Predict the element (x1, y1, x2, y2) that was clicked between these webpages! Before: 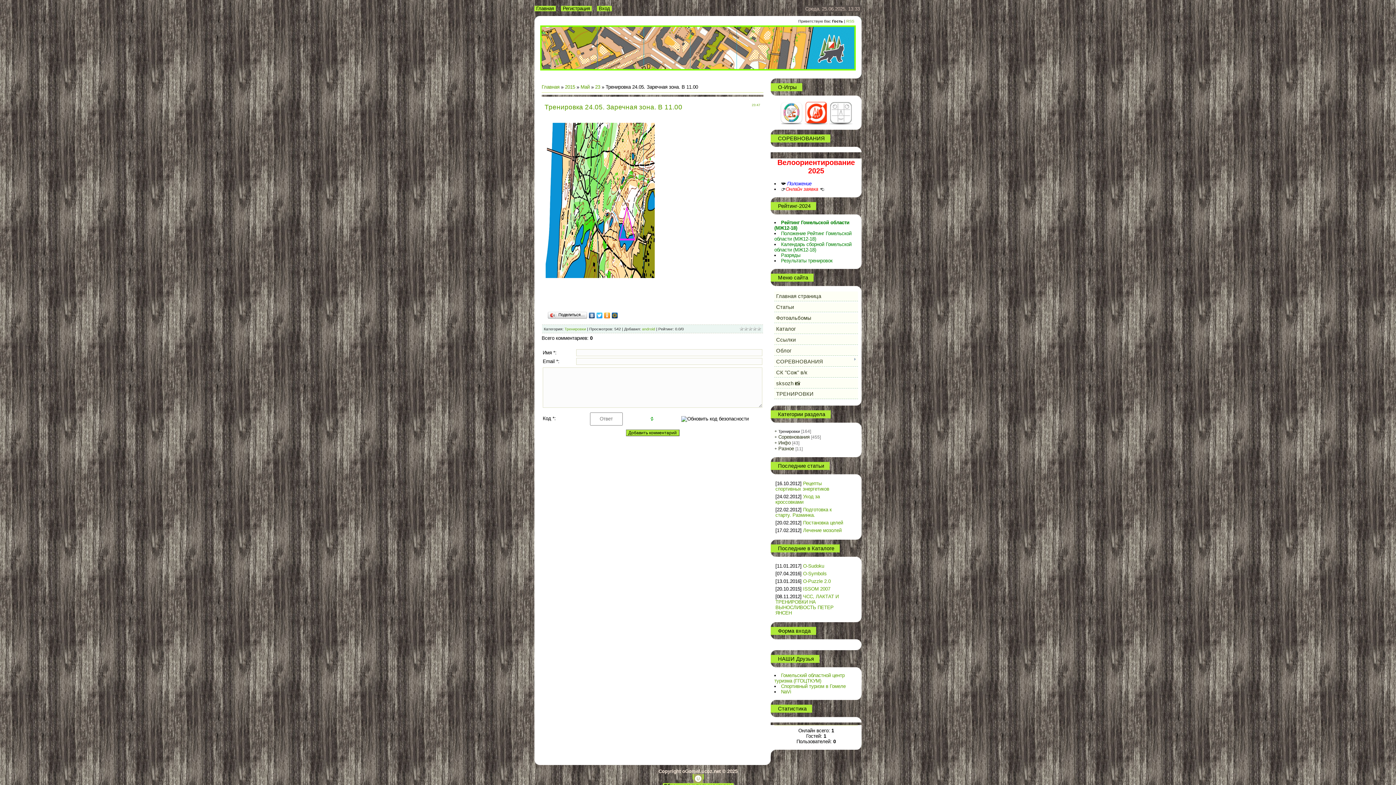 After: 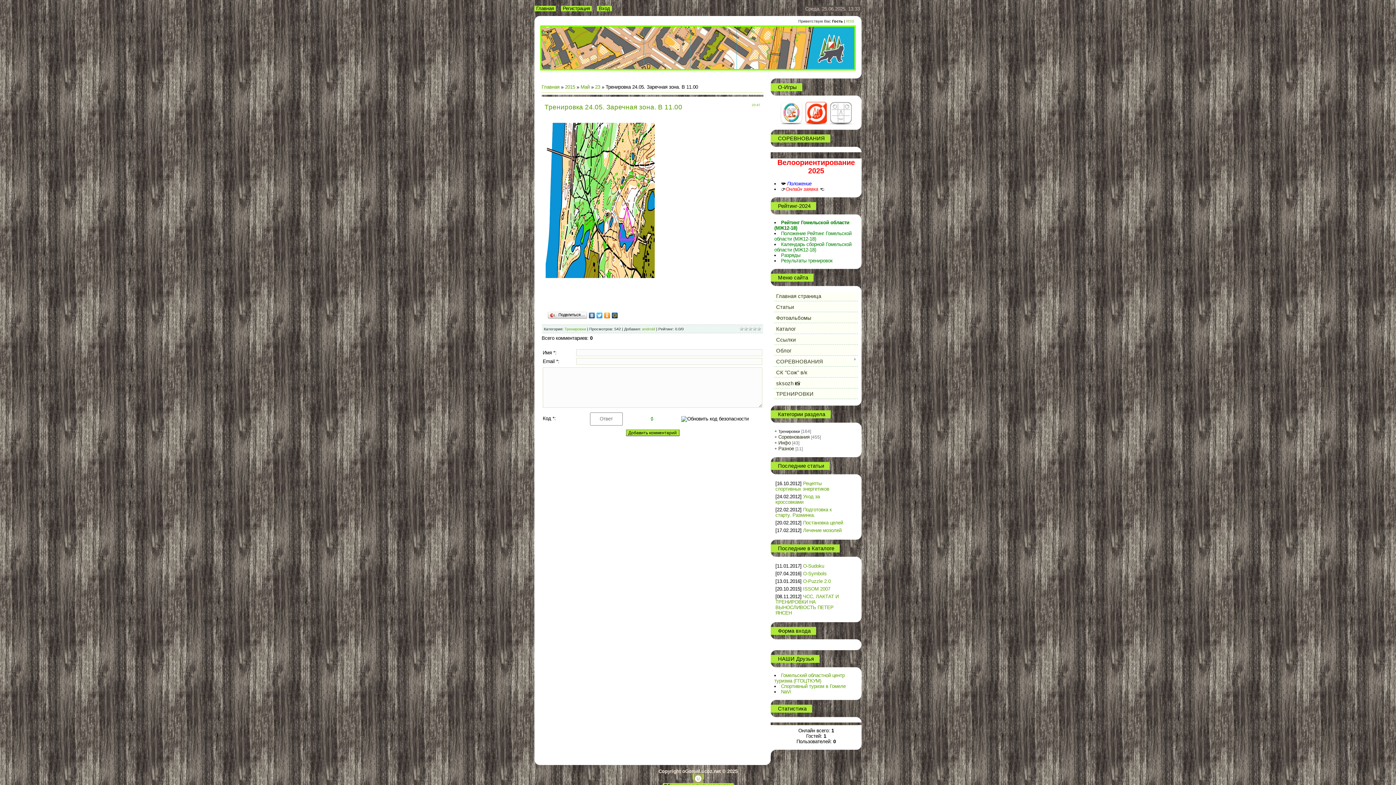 Action: bbox: (596, 311, 603, 320)